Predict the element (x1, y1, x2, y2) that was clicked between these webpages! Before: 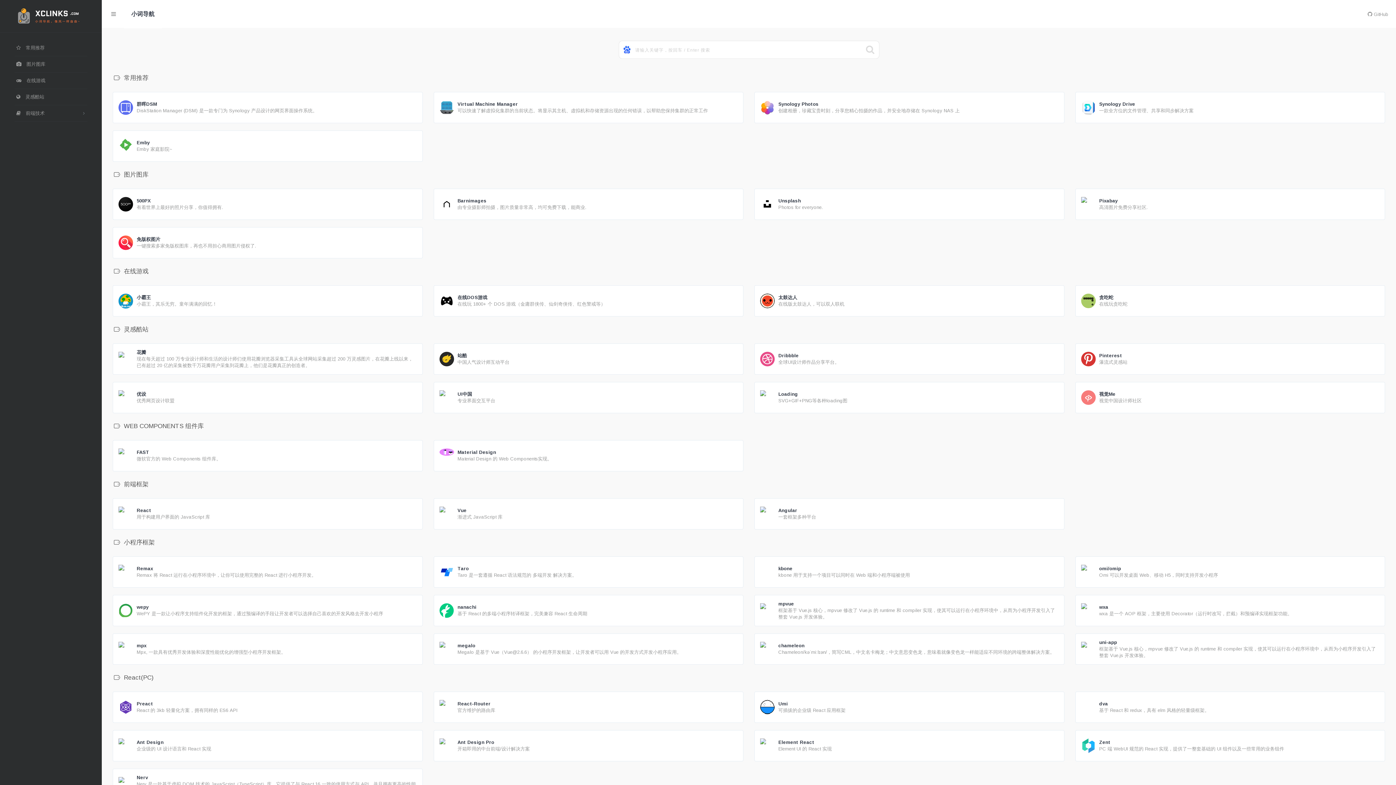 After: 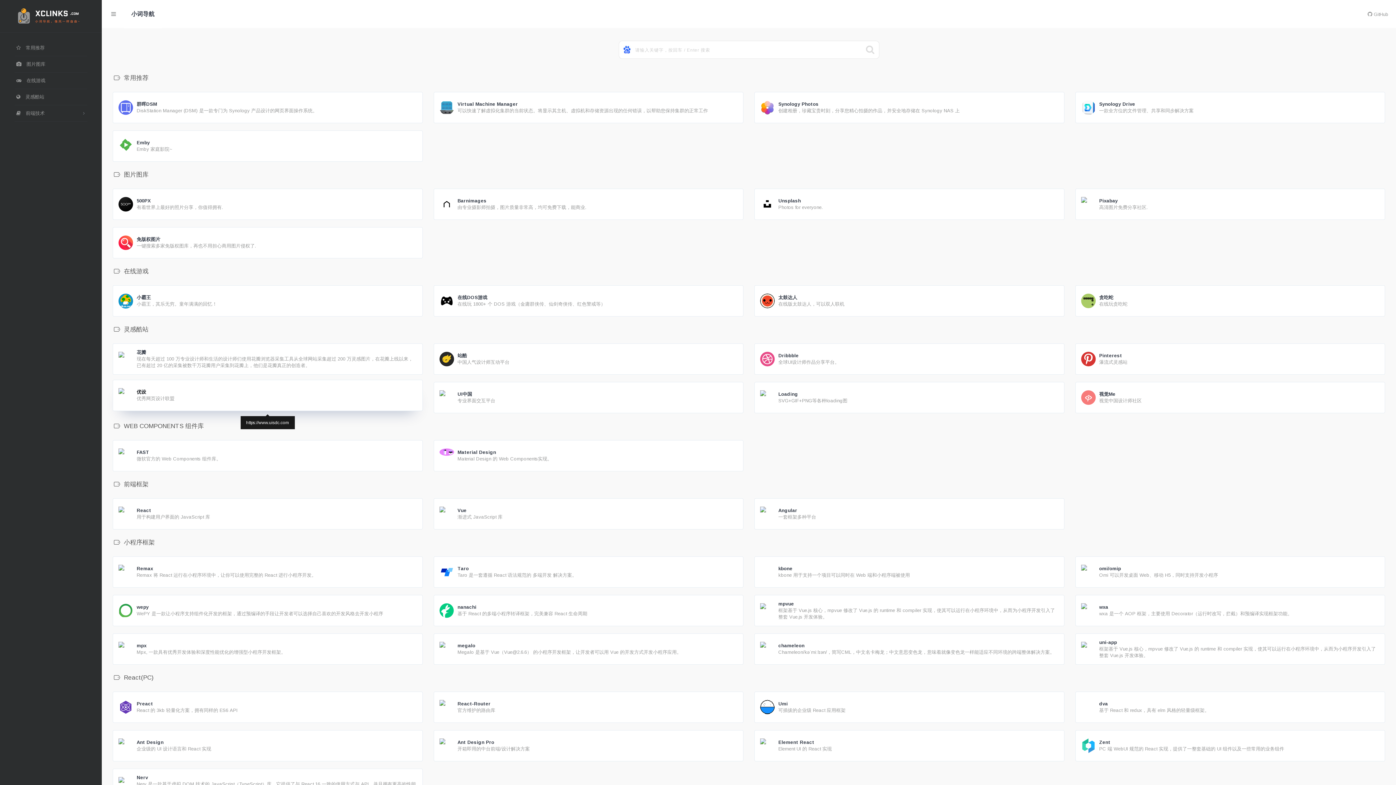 Action: bbox: (136, 391, 180, 397) label: 优设